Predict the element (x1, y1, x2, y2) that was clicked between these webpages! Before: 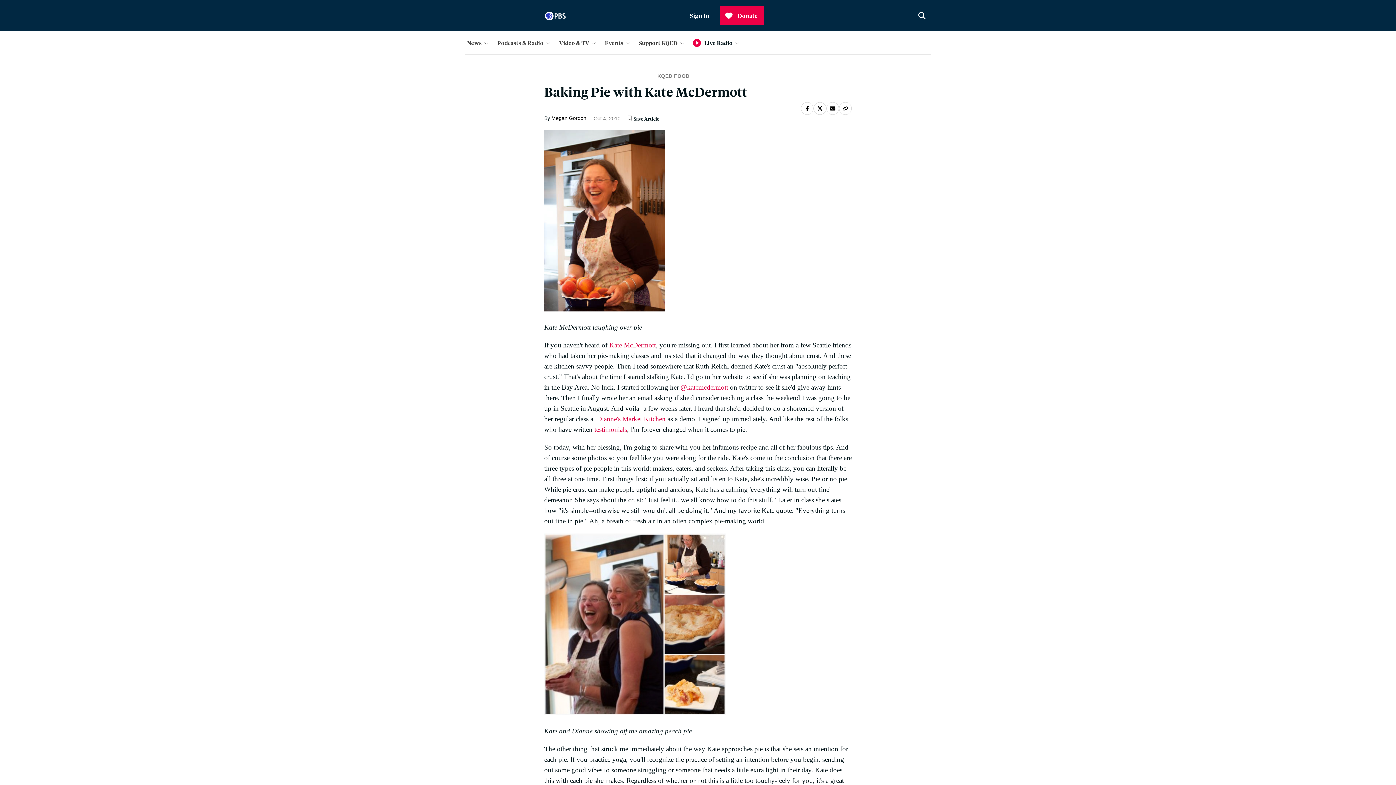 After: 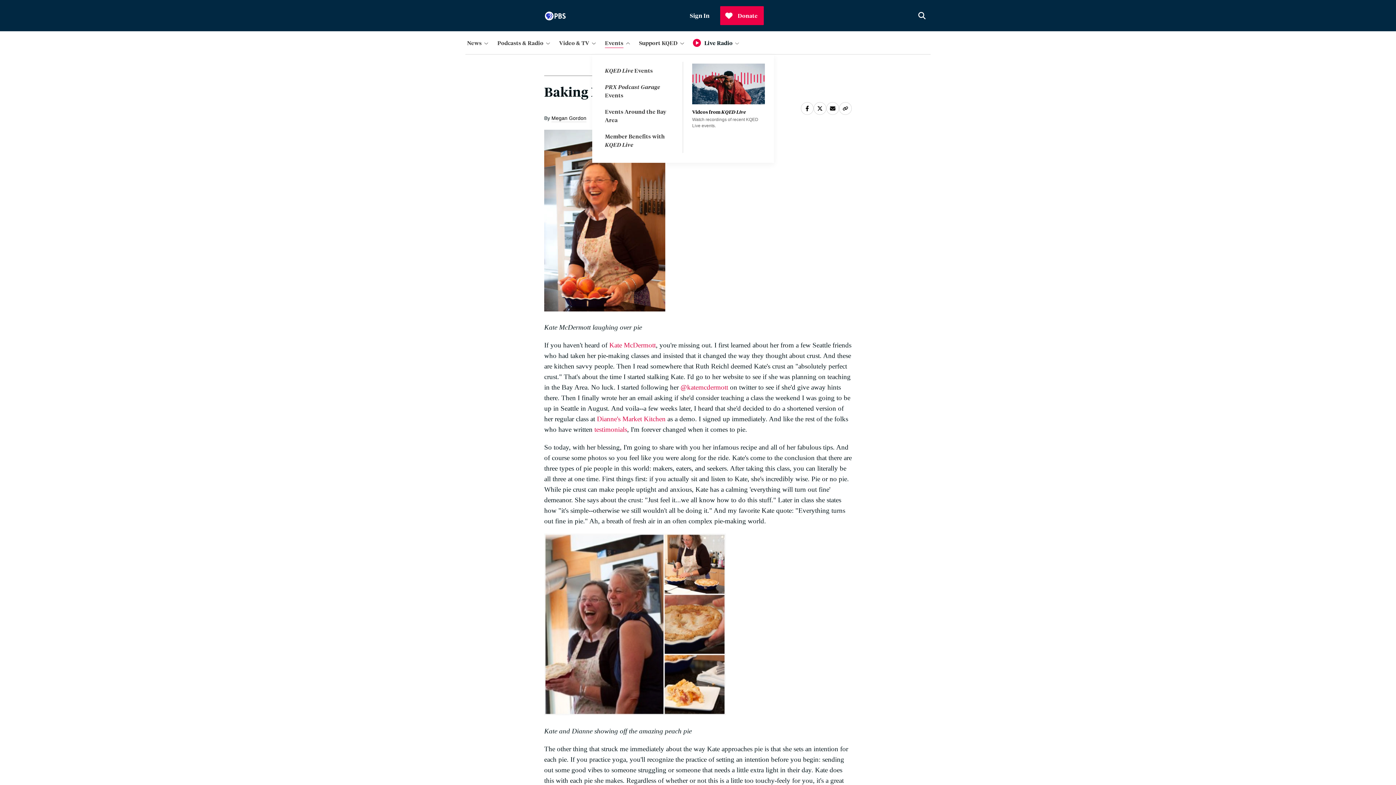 Action: bbox: (603, 36, 634, 48) label: Events